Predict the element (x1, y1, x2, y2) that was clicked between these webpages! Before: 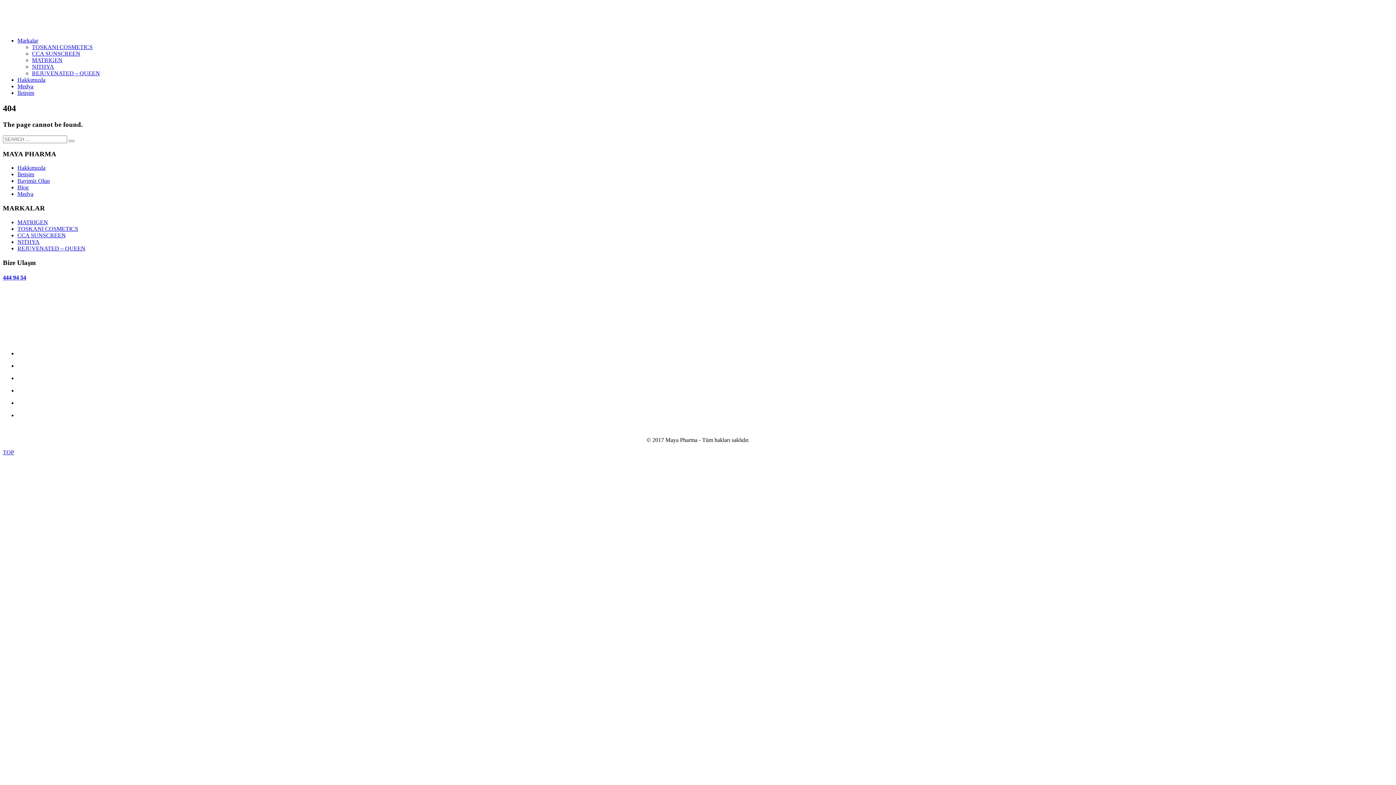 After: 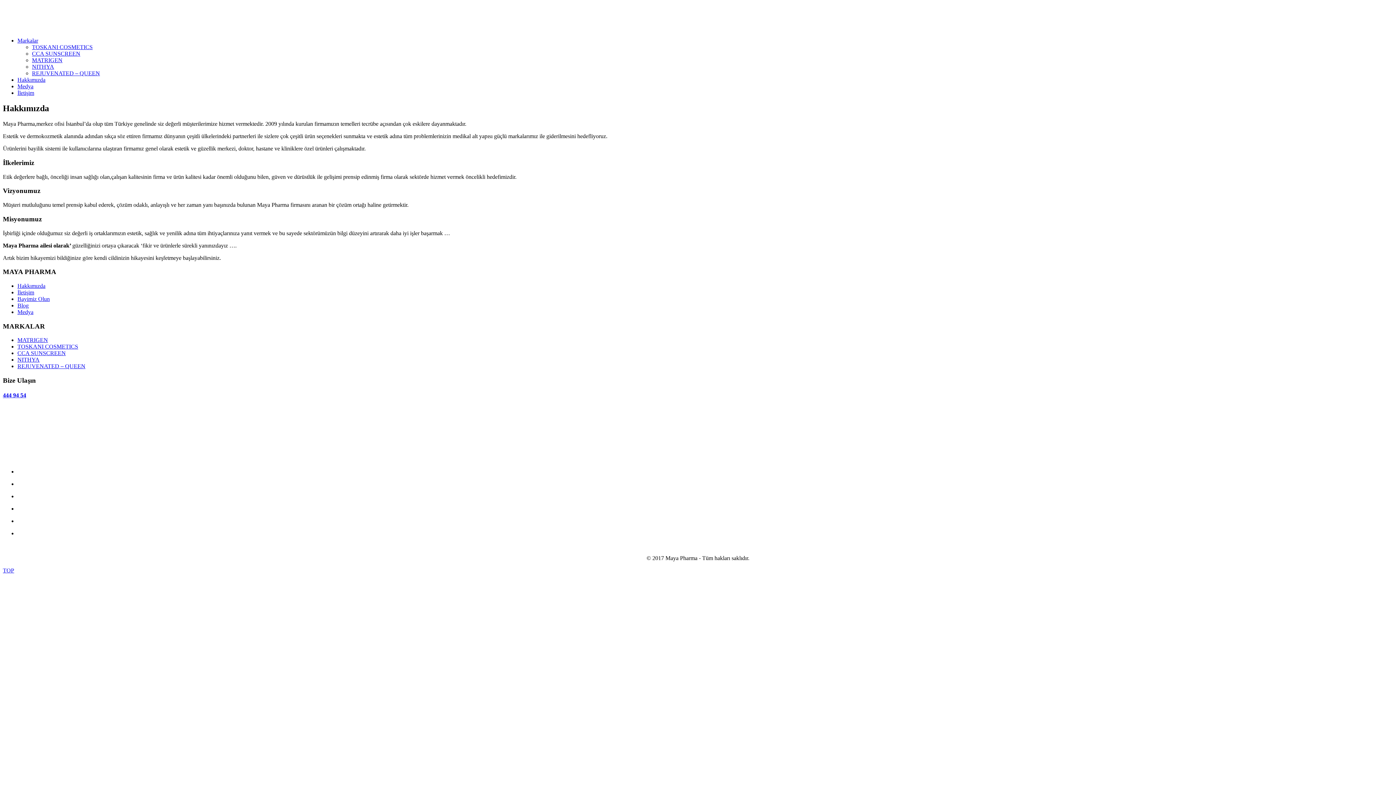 Action: bbox: (17, 164, 45, 171) label: Hakkımızda